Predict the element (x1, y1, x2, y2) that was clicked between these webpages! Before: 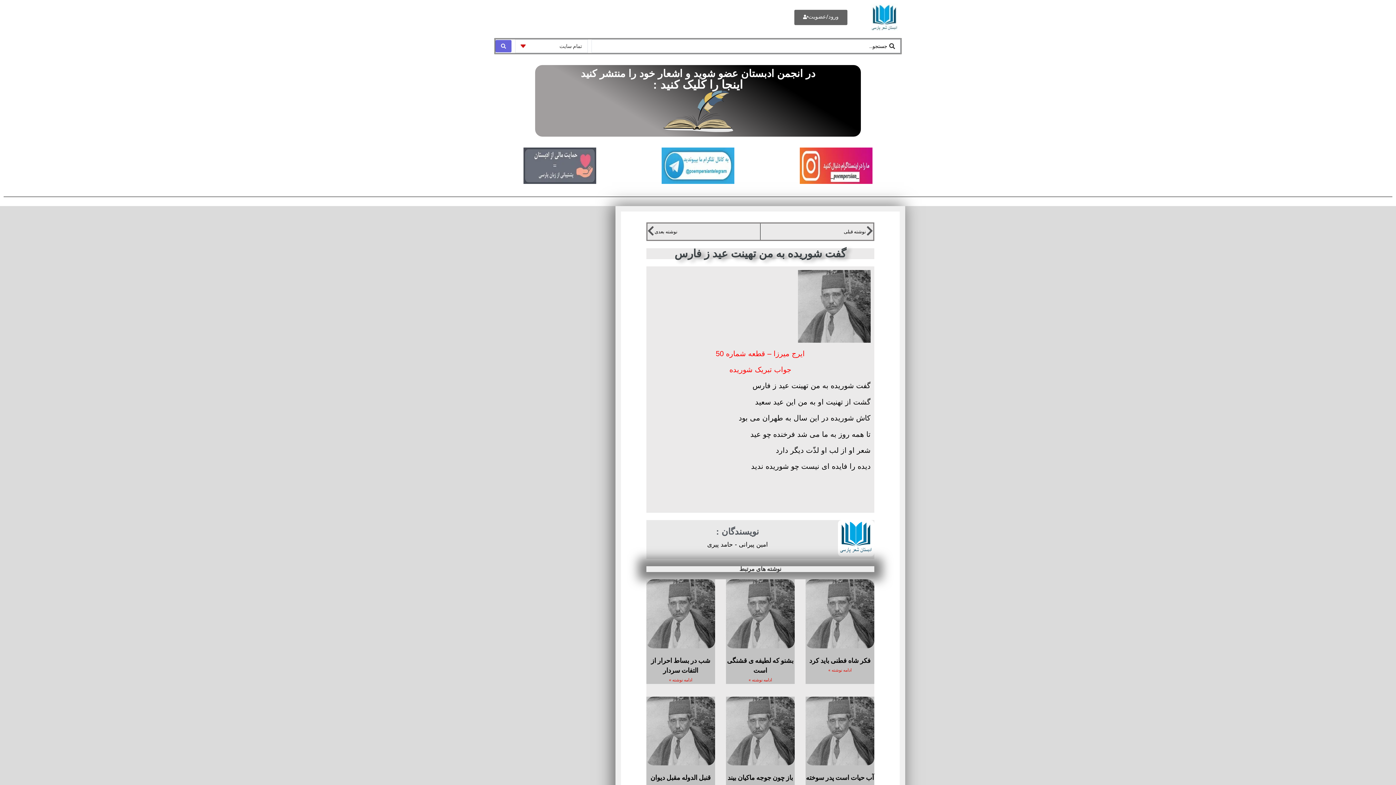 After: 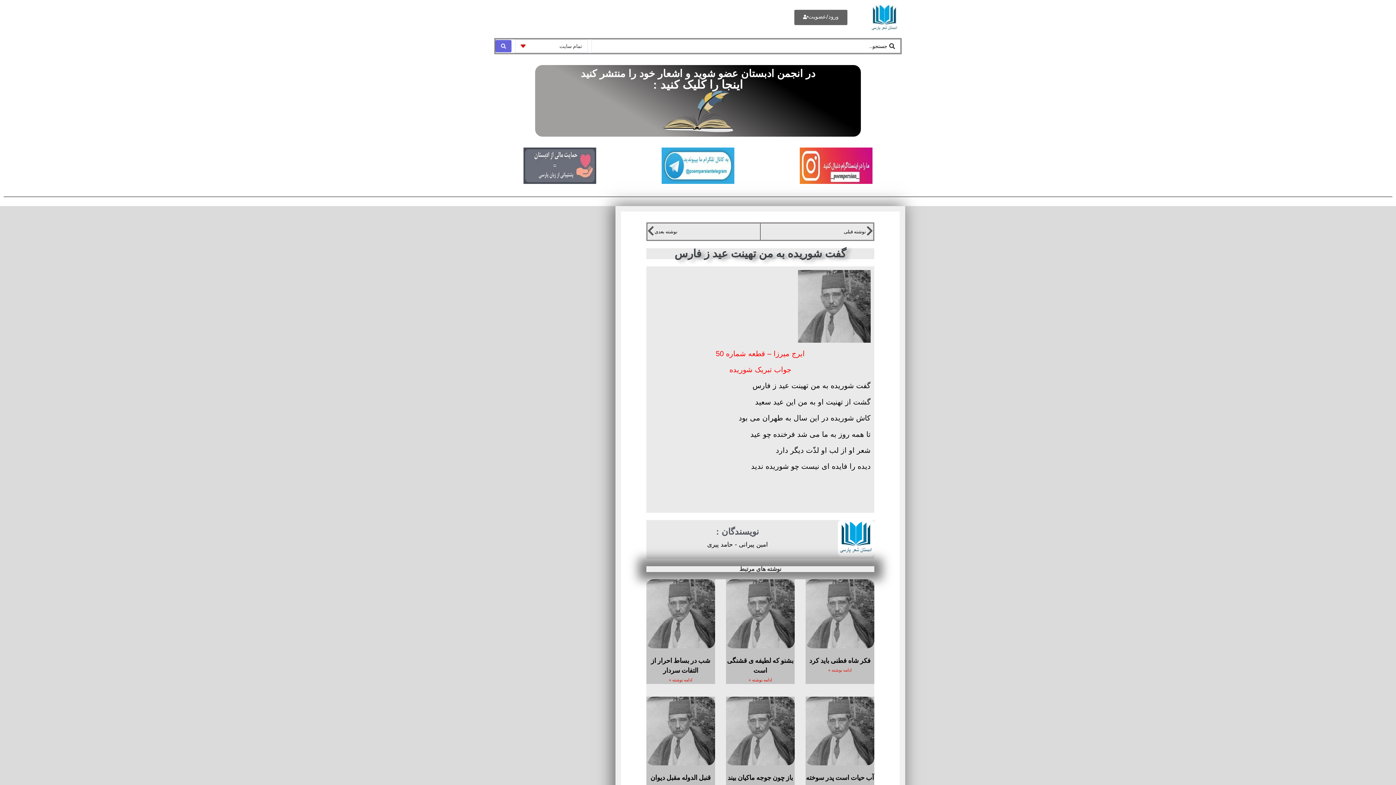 Action: bbox: (650, 774, 711, 781) label: قنبل الدوله مقبل دیوان